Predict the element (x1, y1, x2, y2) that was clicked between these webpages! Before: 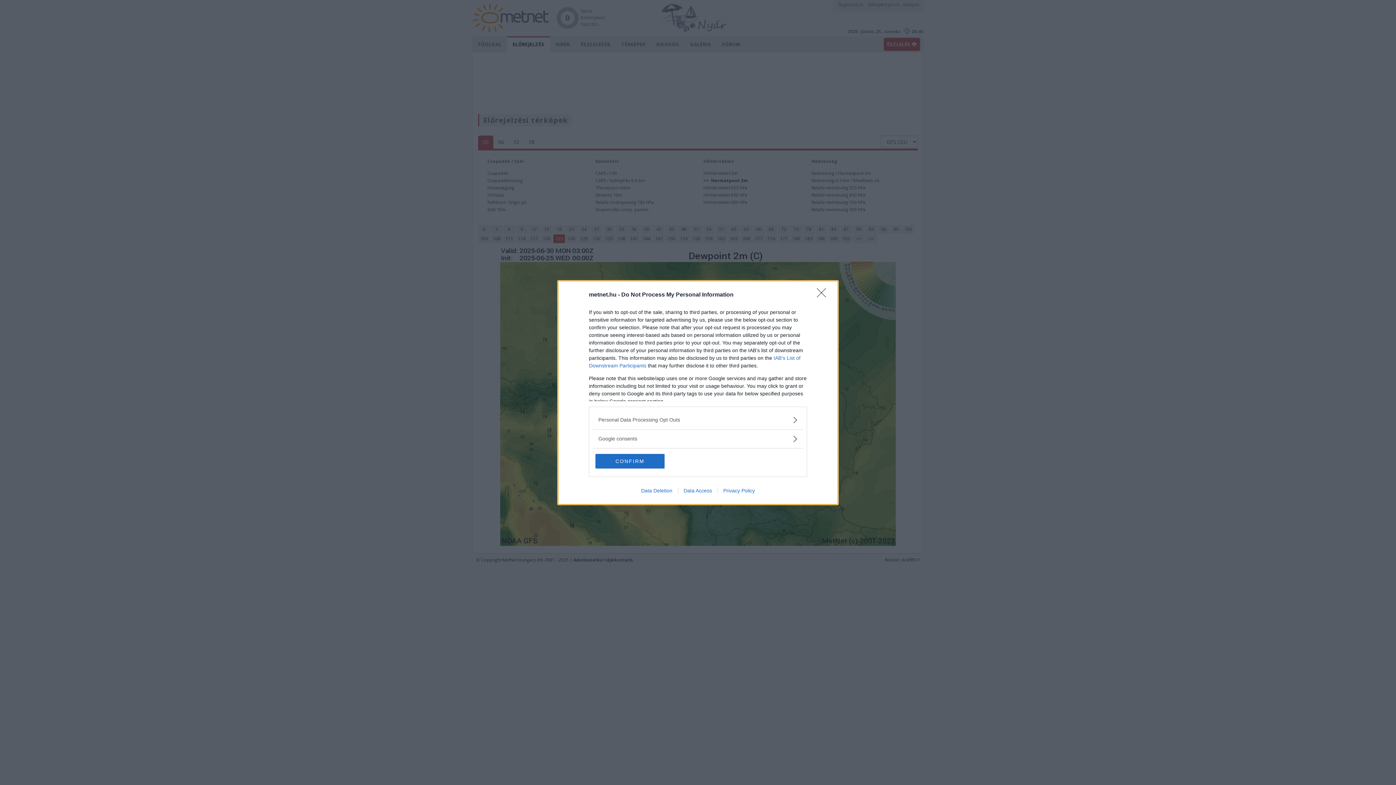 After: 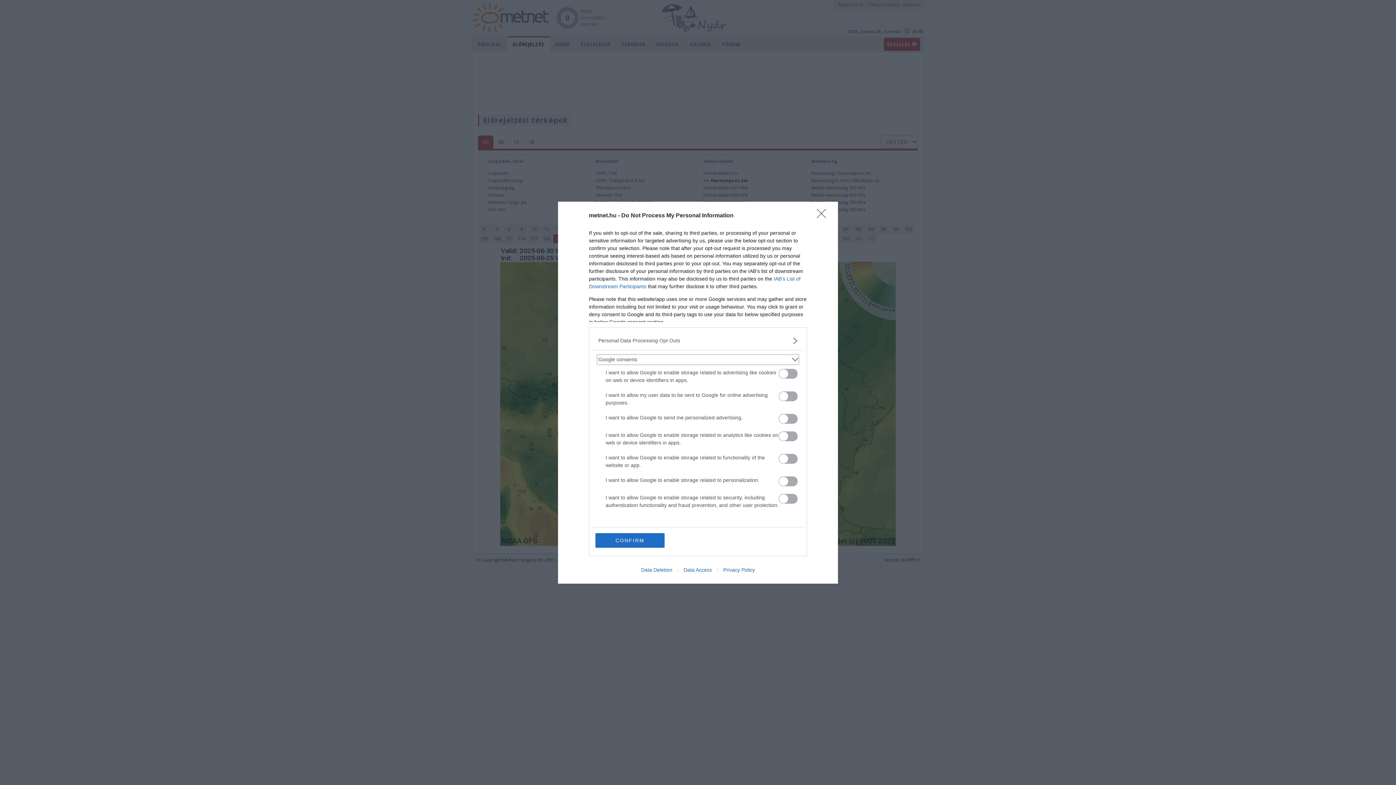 Action: bbox: (598, 435, 797, 442) label: Google consents